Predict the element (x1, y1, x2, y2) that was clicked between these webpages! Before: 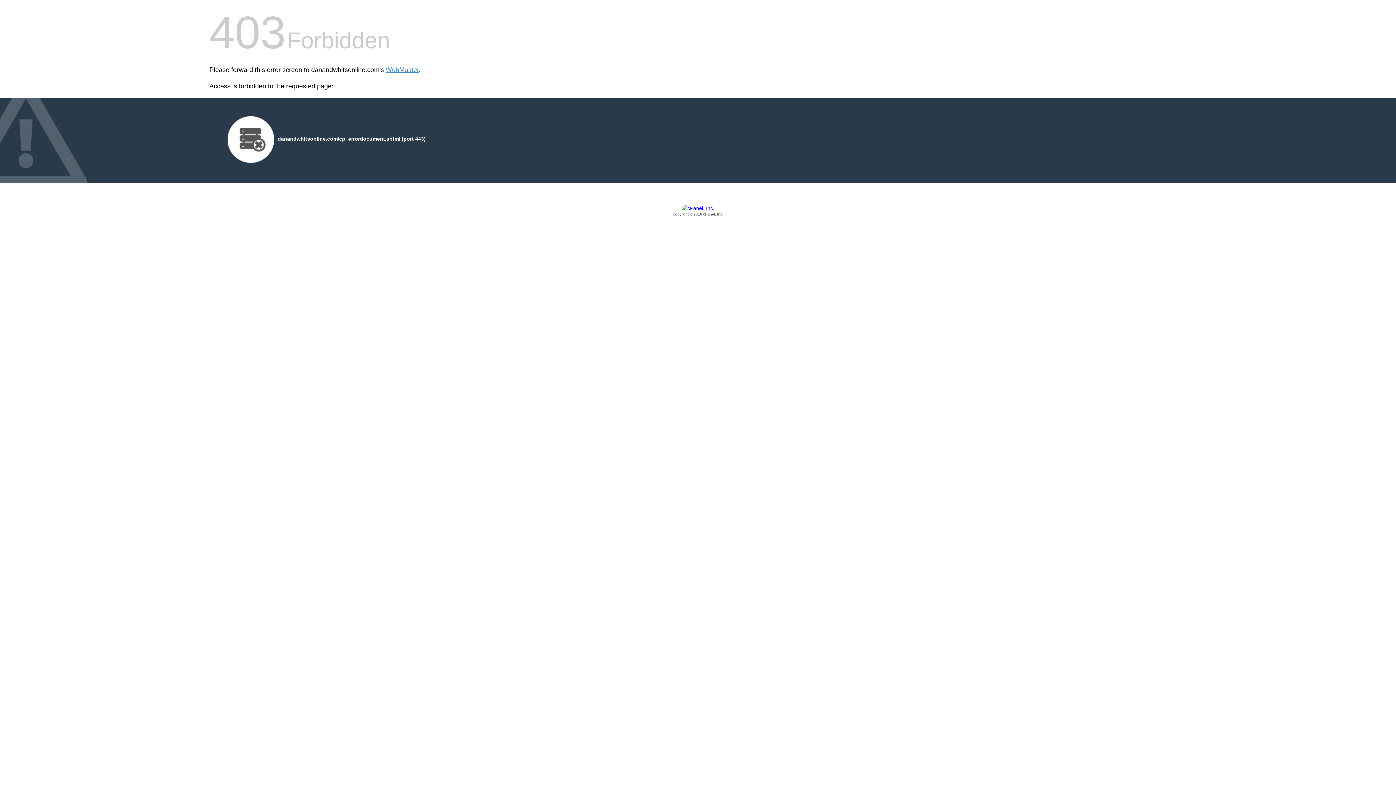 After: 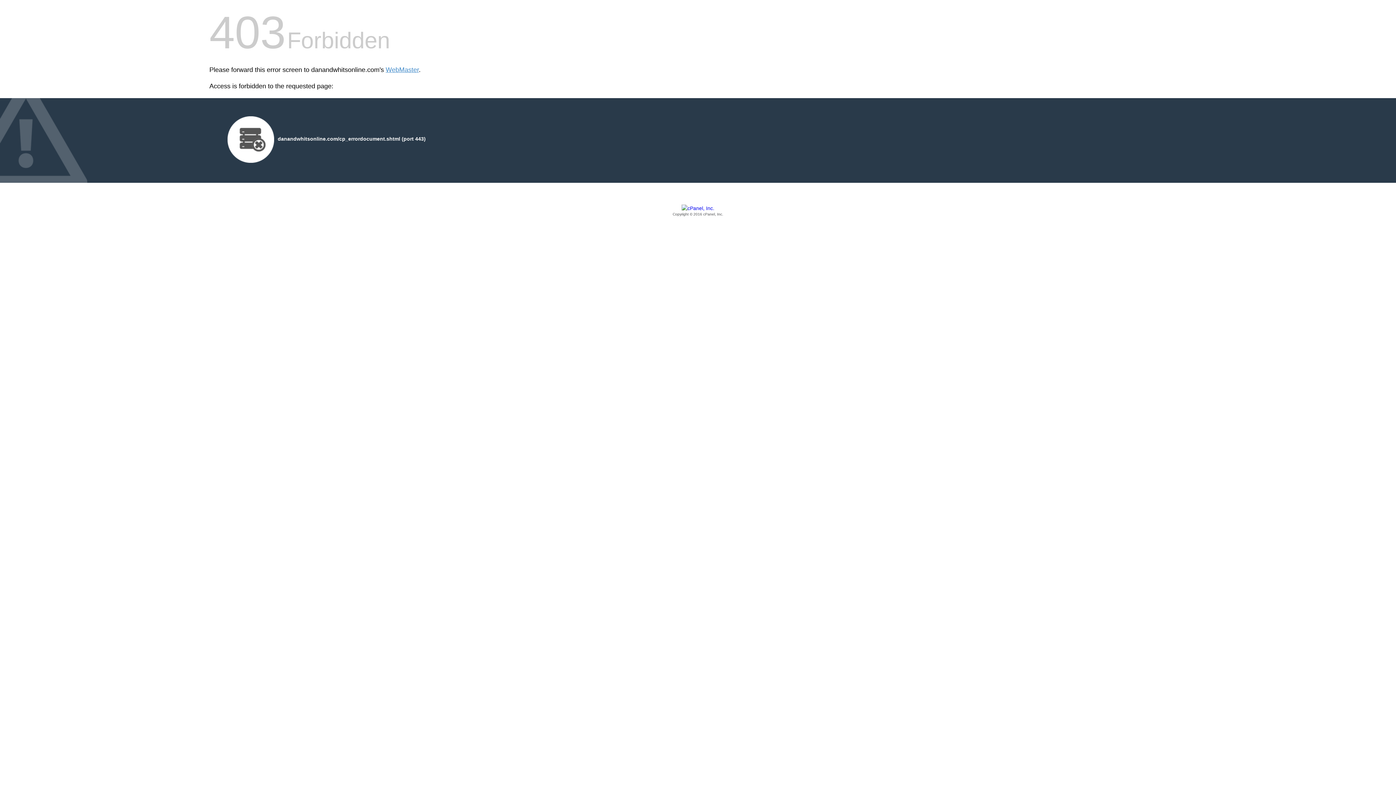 Action: bbox: (209, 205, 1186, 217) label: Copyright © 2016 cPanel, Inc.